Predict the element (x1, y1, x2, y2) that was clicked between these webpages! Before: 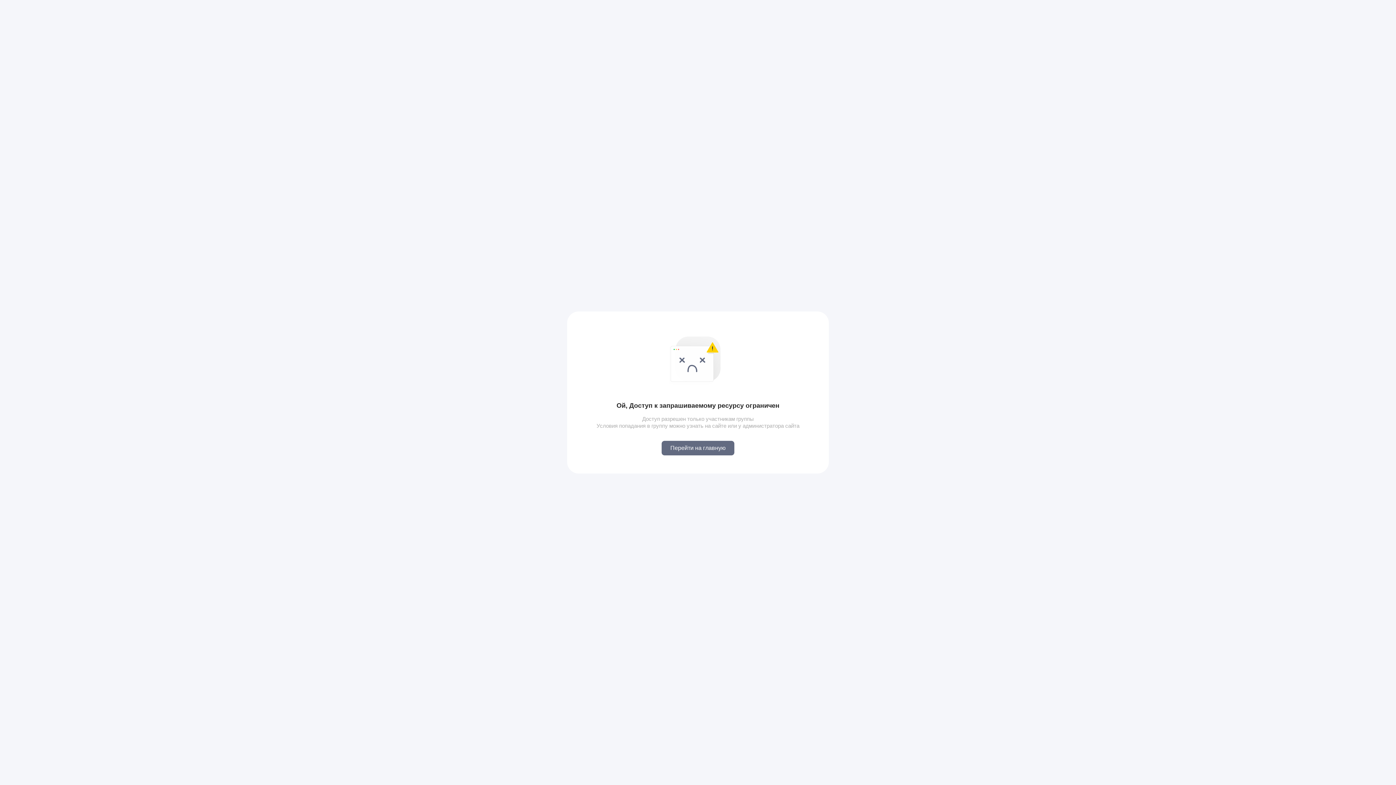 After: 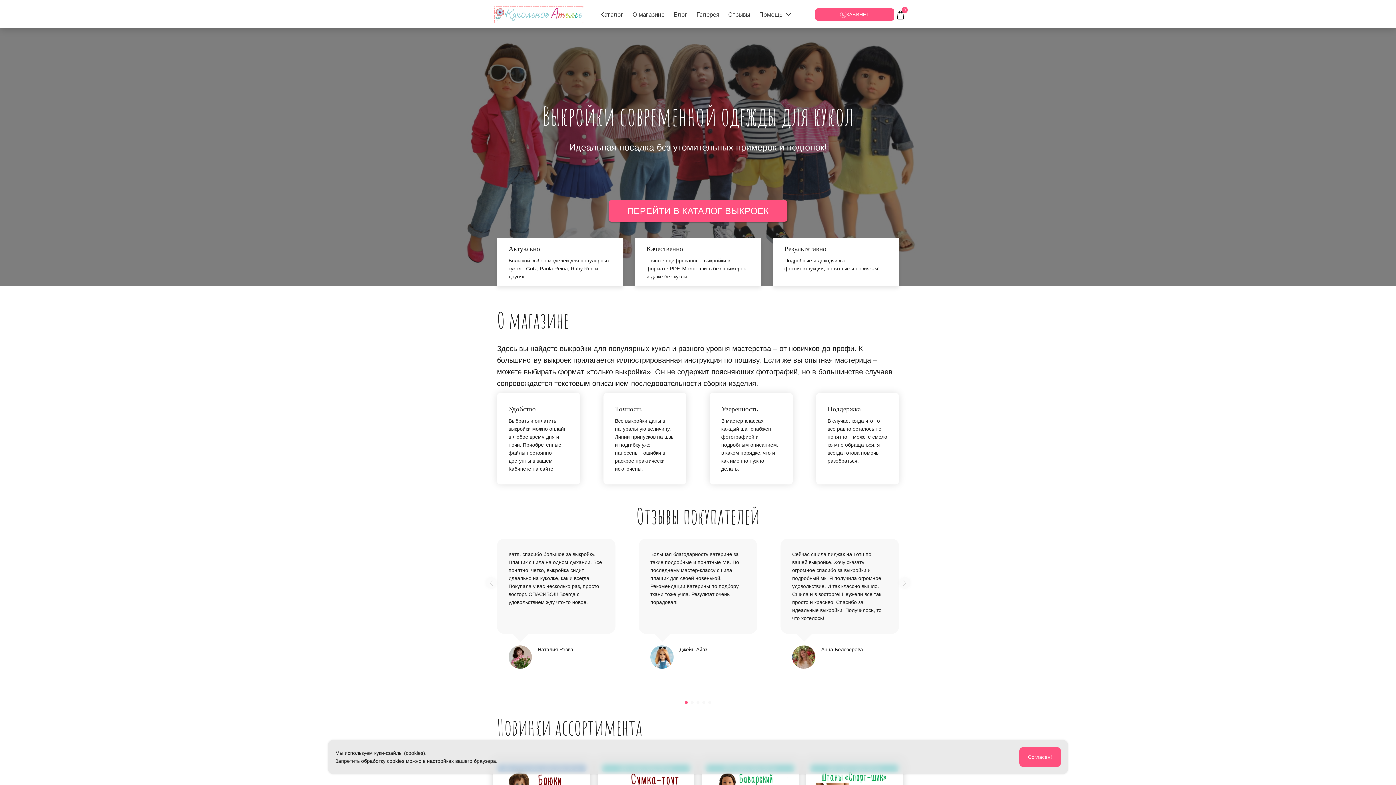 Action: label: Перейти на главную bbox: (661, 441, 734, 455)